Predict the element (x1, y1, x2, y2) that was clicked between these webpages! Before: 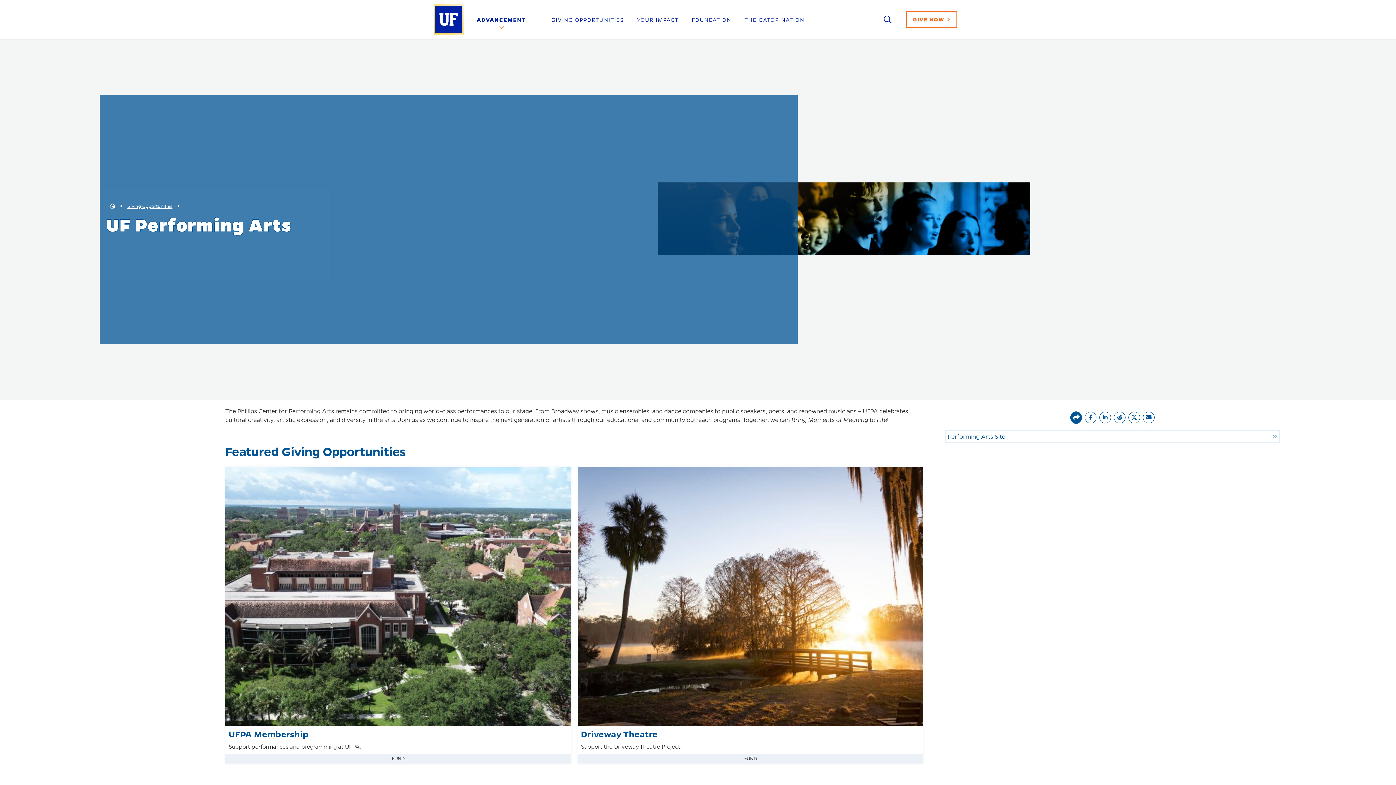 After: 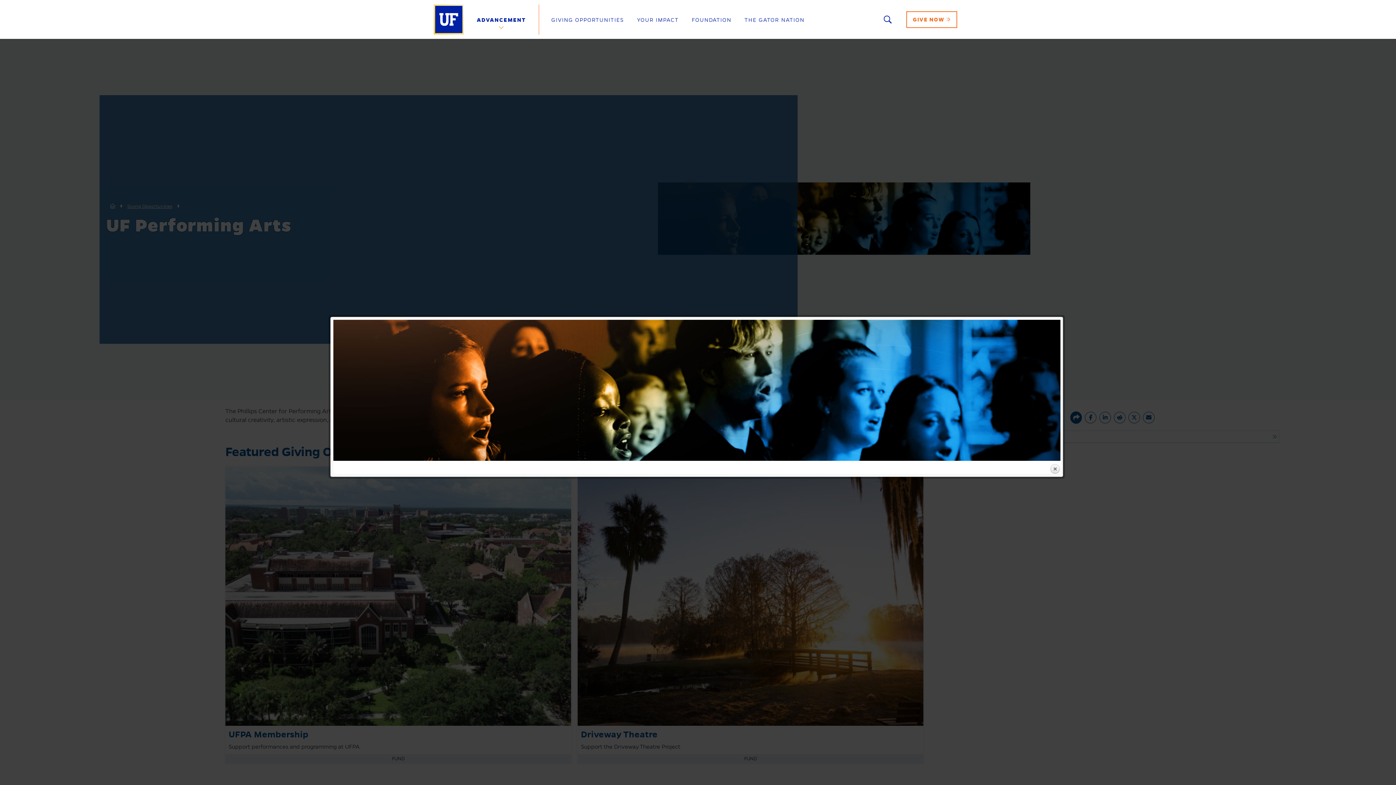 Action: bbox: (658, 249, 1030, 256)